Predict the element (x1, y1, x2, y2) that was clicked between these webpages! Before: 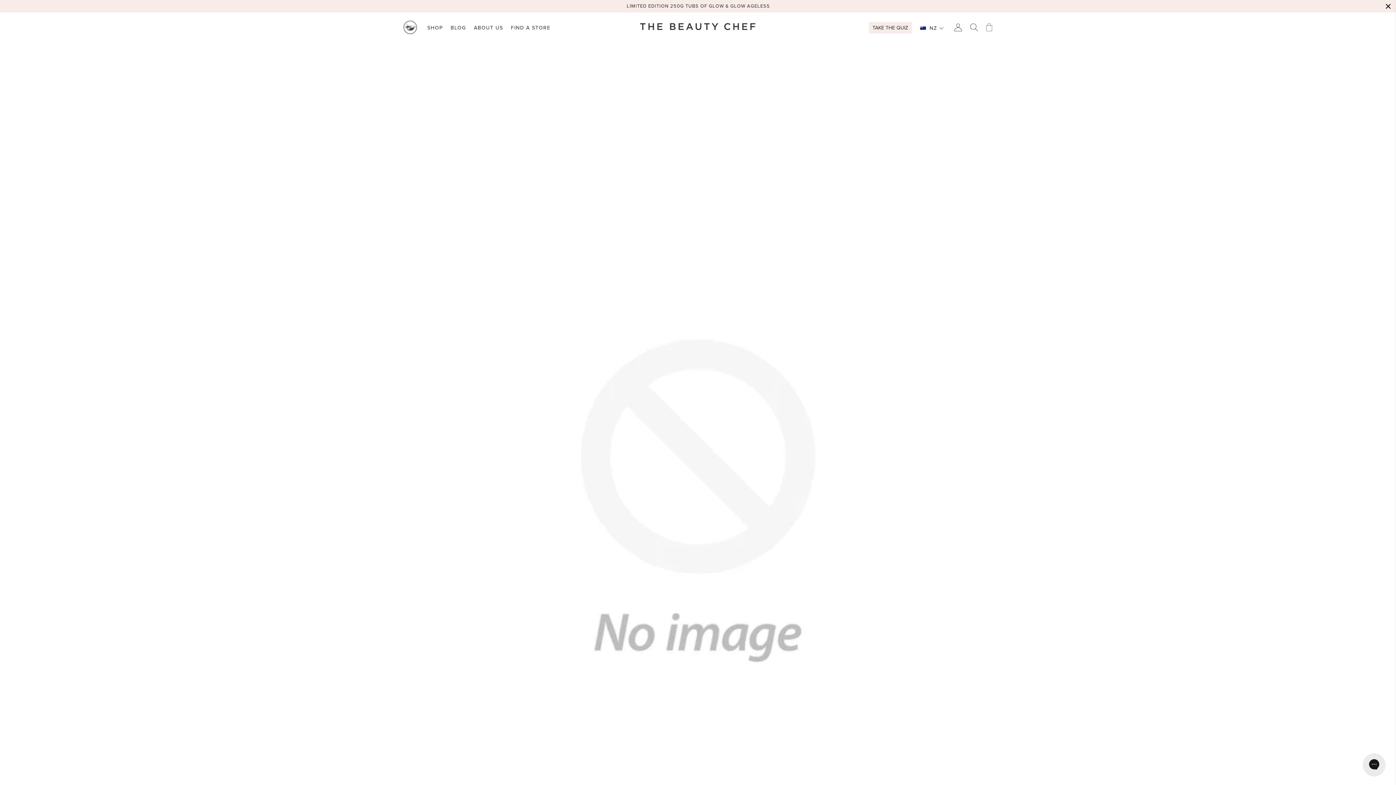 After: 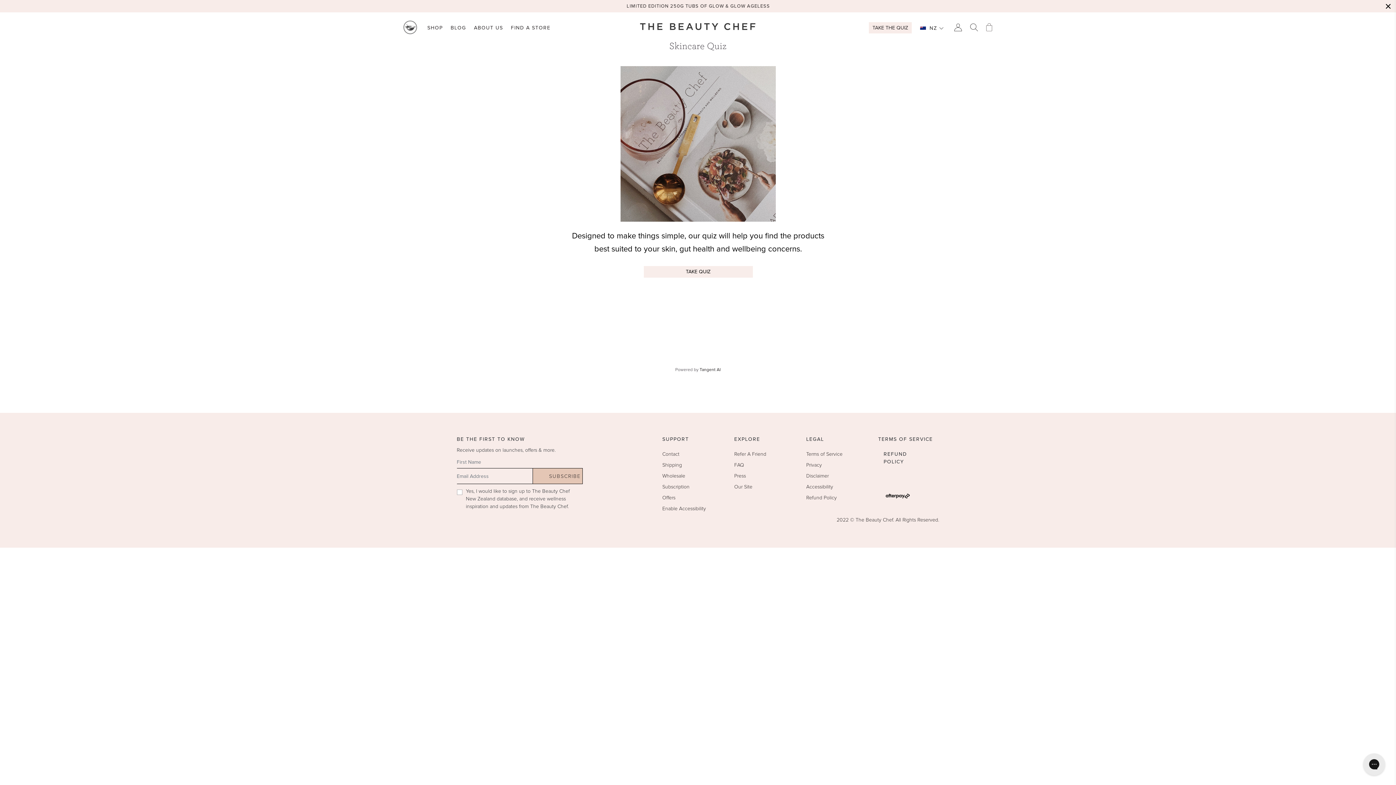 Action: label: TAKE THE QUIZ bbox: (869, 22, 911, 33)